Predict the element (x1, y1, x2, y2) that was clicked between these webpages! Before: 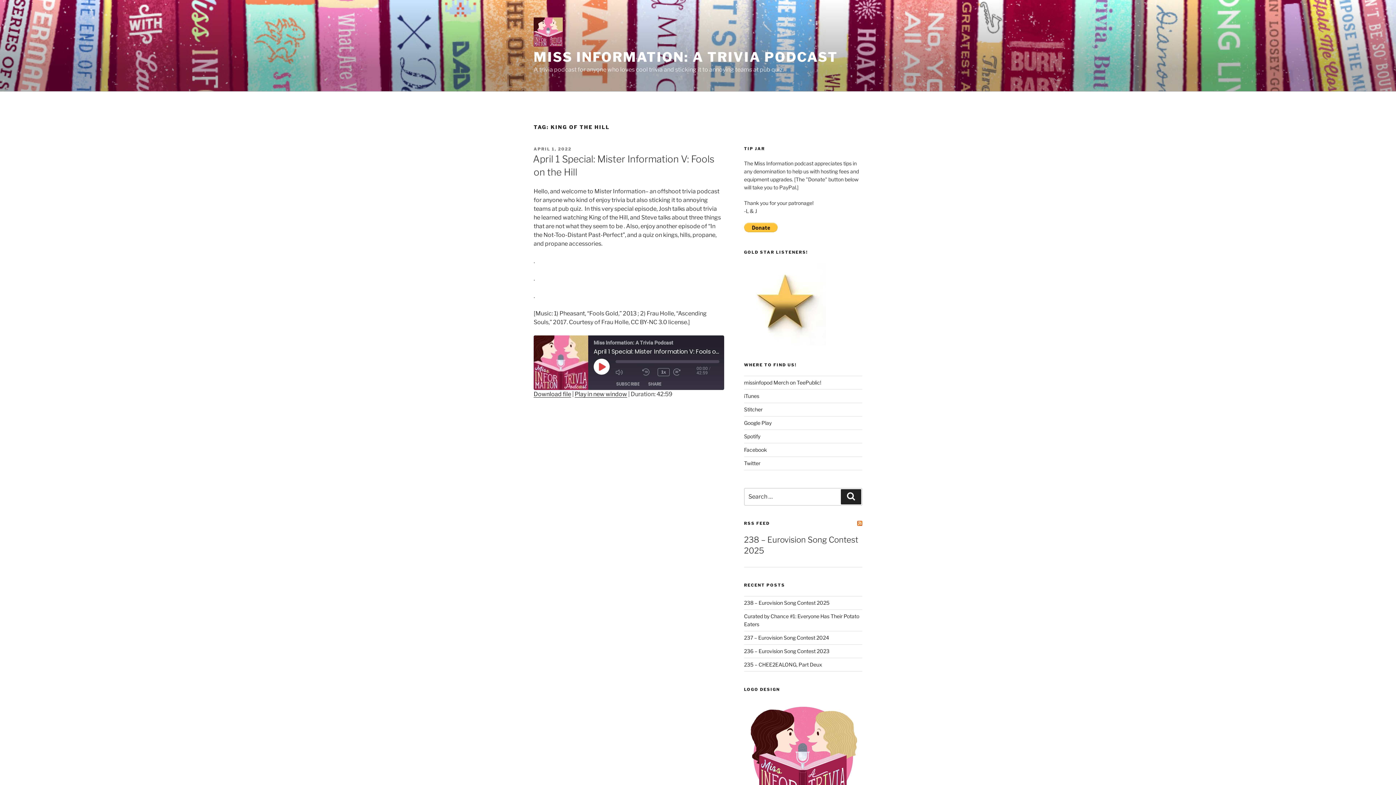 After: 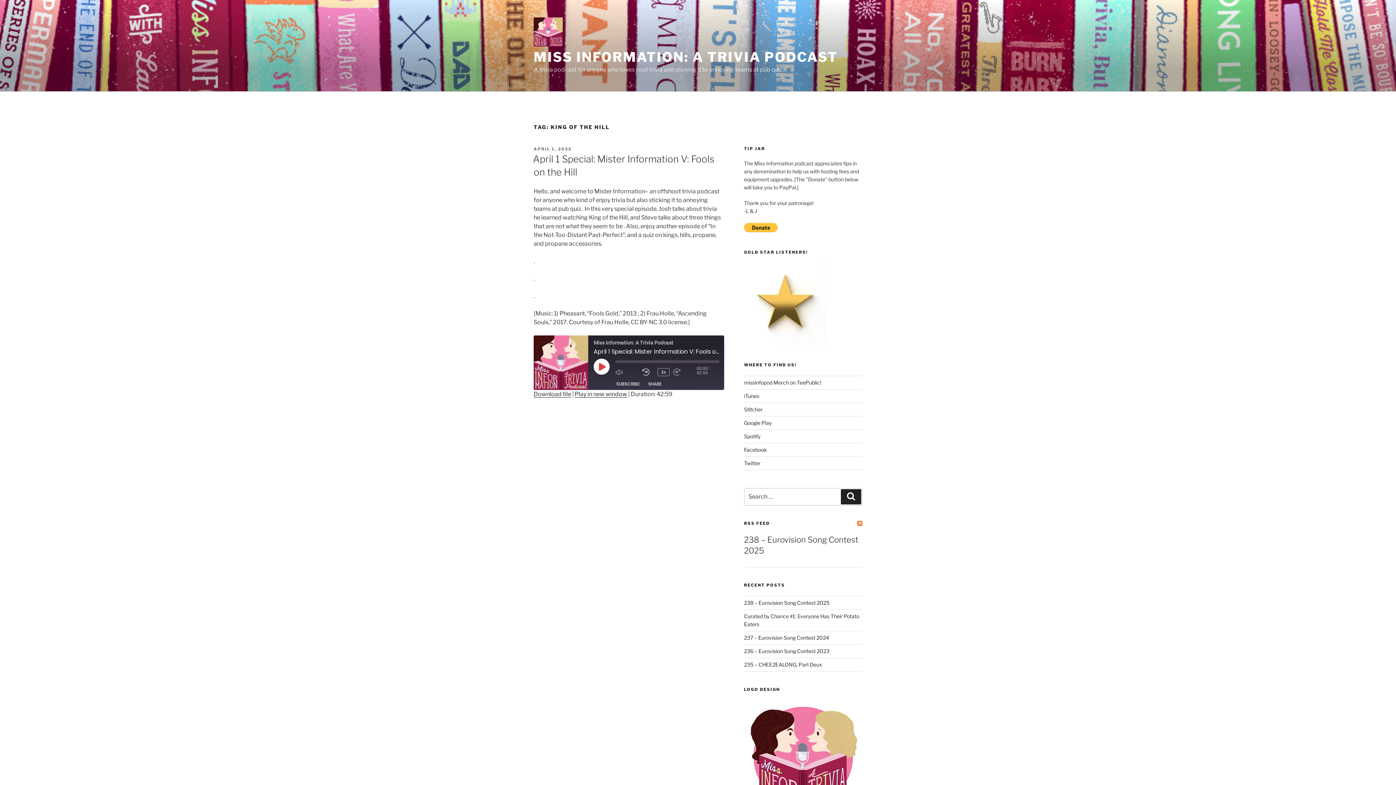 Action: label: Rewind 10 Seconds bbox: (642, 366, 654, 378)